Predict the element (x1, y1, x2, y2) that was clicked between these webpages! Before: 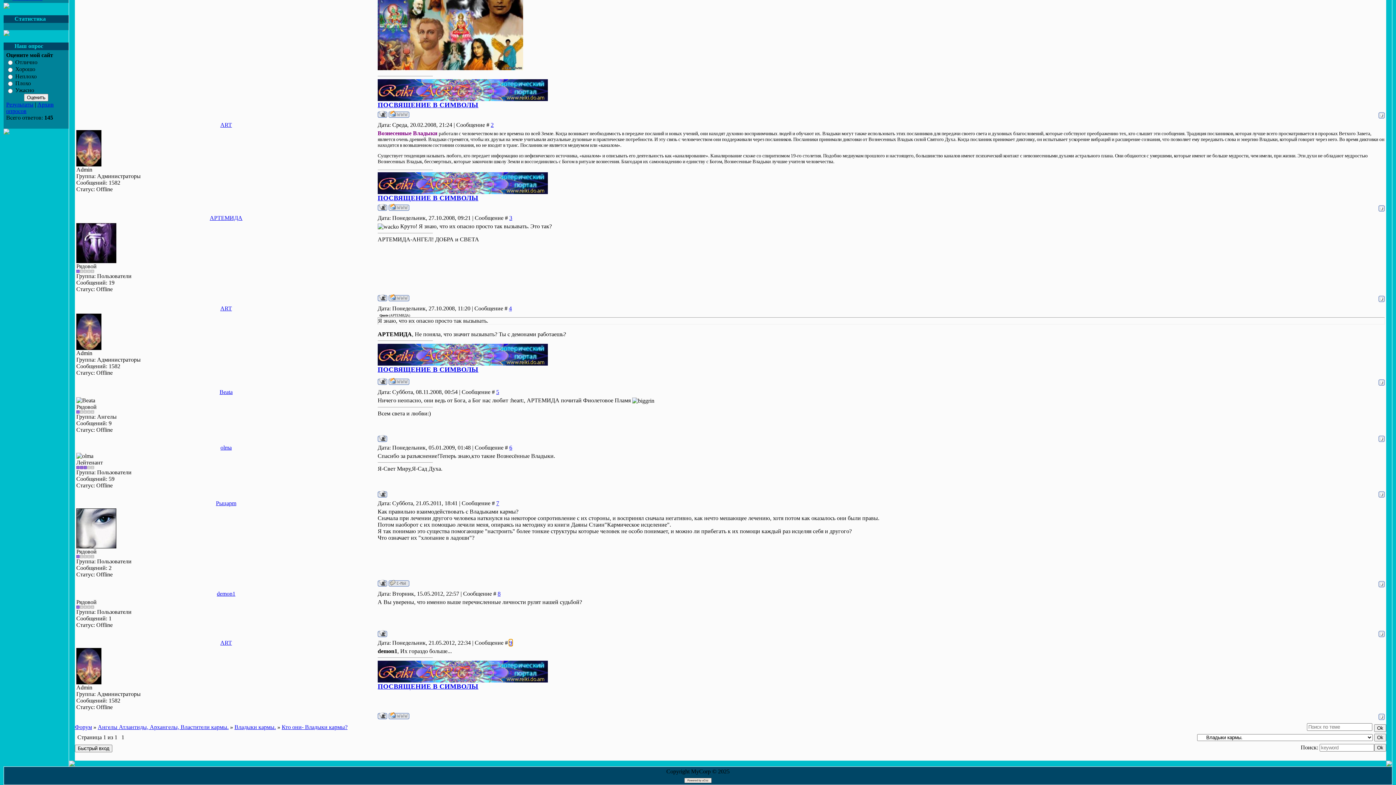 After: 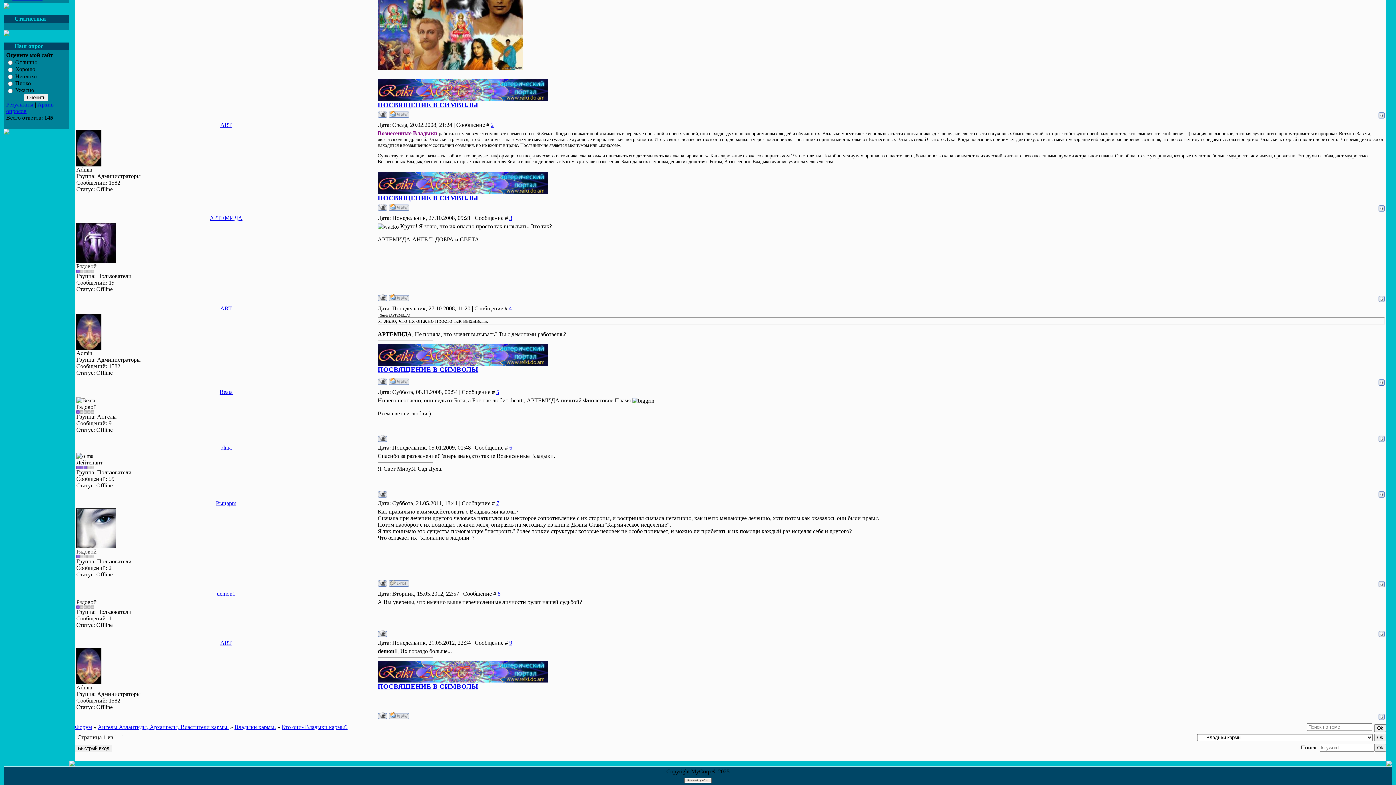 Action: bbox: (496, 500, 499, 506) label: 7